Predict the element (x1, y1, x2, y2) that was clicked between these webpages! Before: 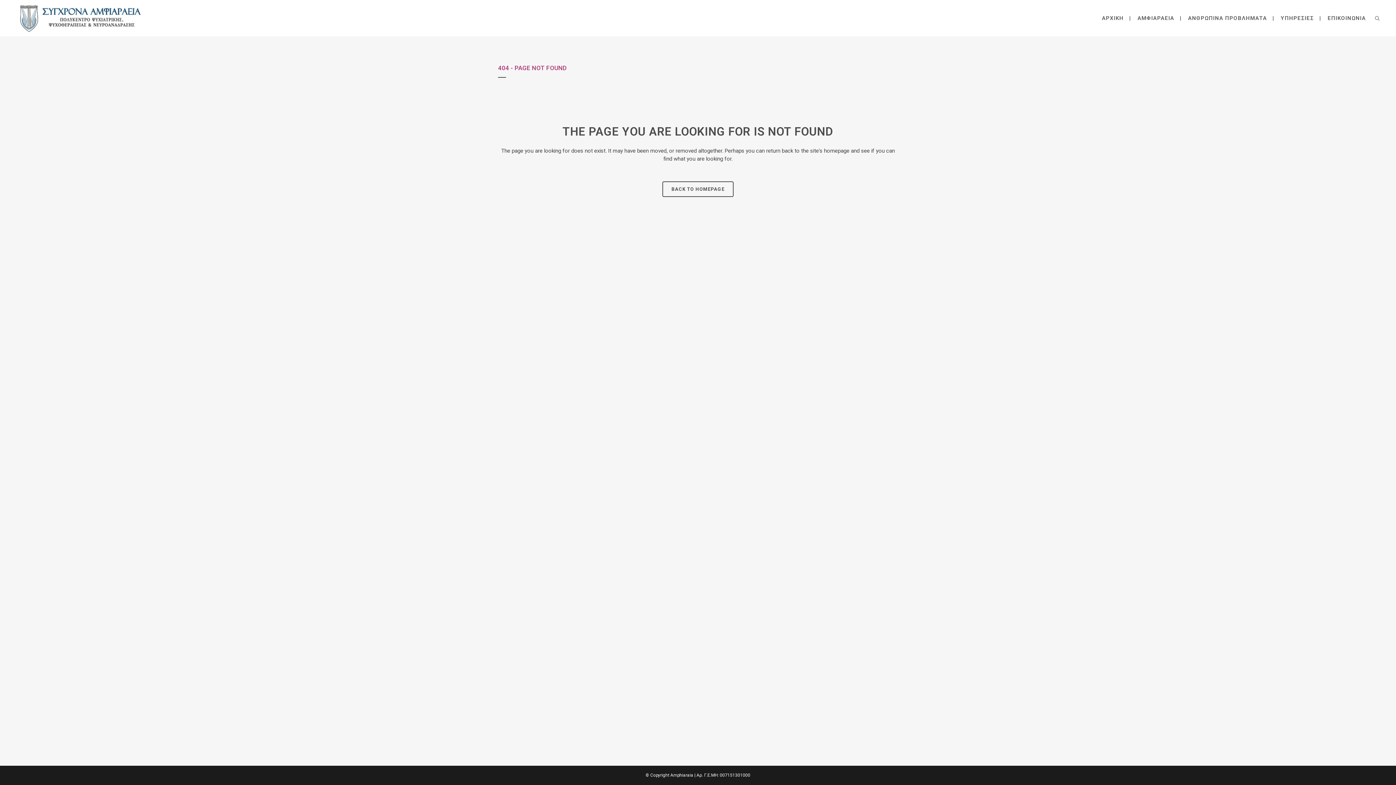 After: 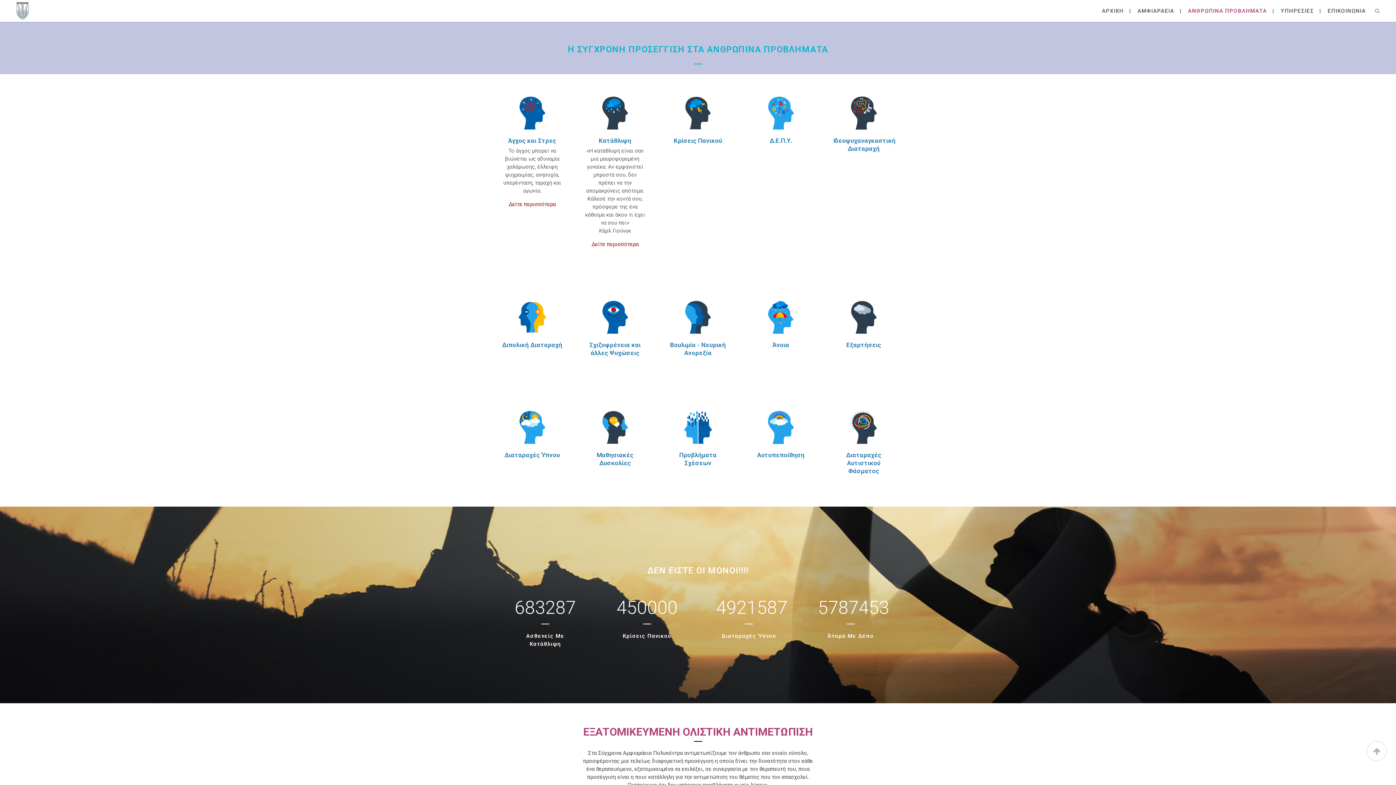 Action: bbox: (1182, 0, 1273, 36) label: ΑΝΘΡΩΠΙΝΑ ΠΡΟΒΛΗΜΑΤΑ